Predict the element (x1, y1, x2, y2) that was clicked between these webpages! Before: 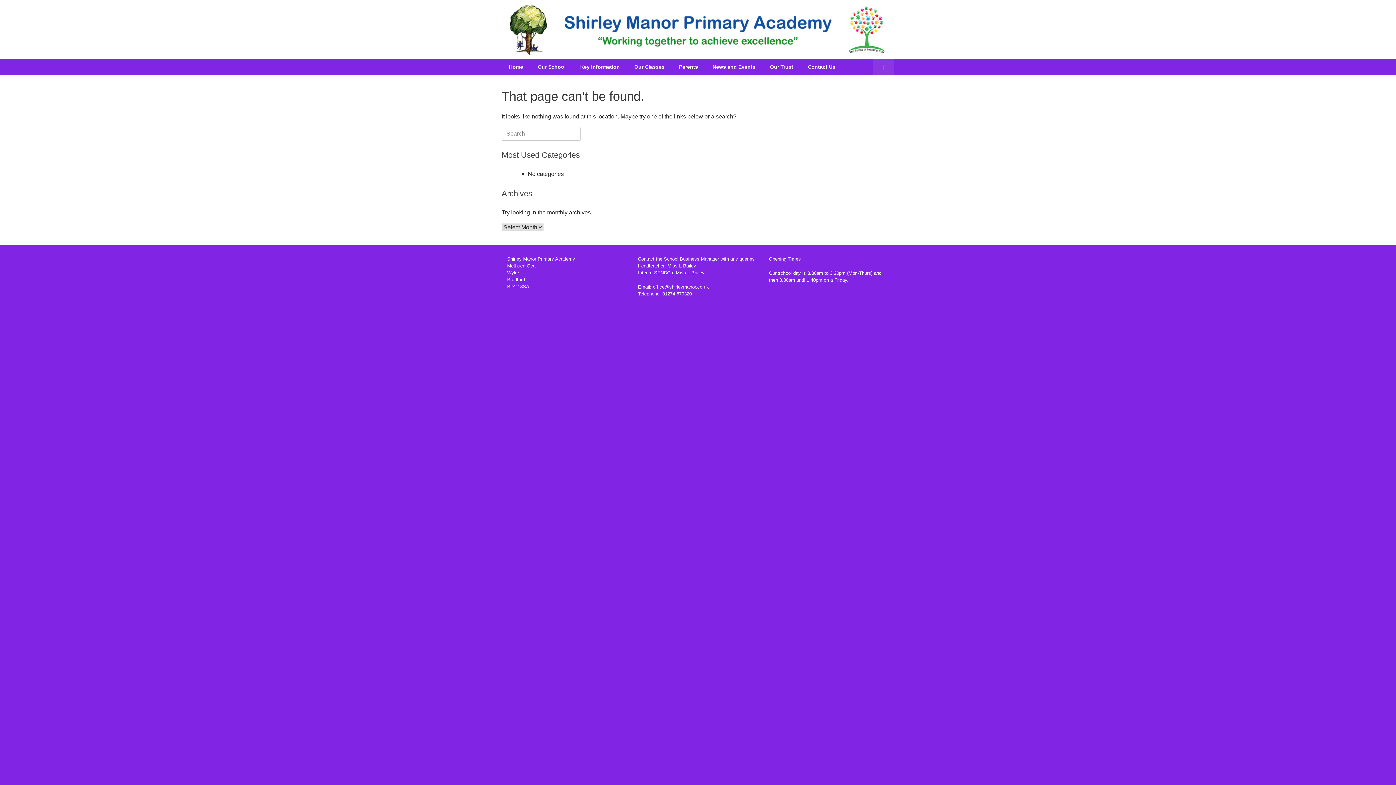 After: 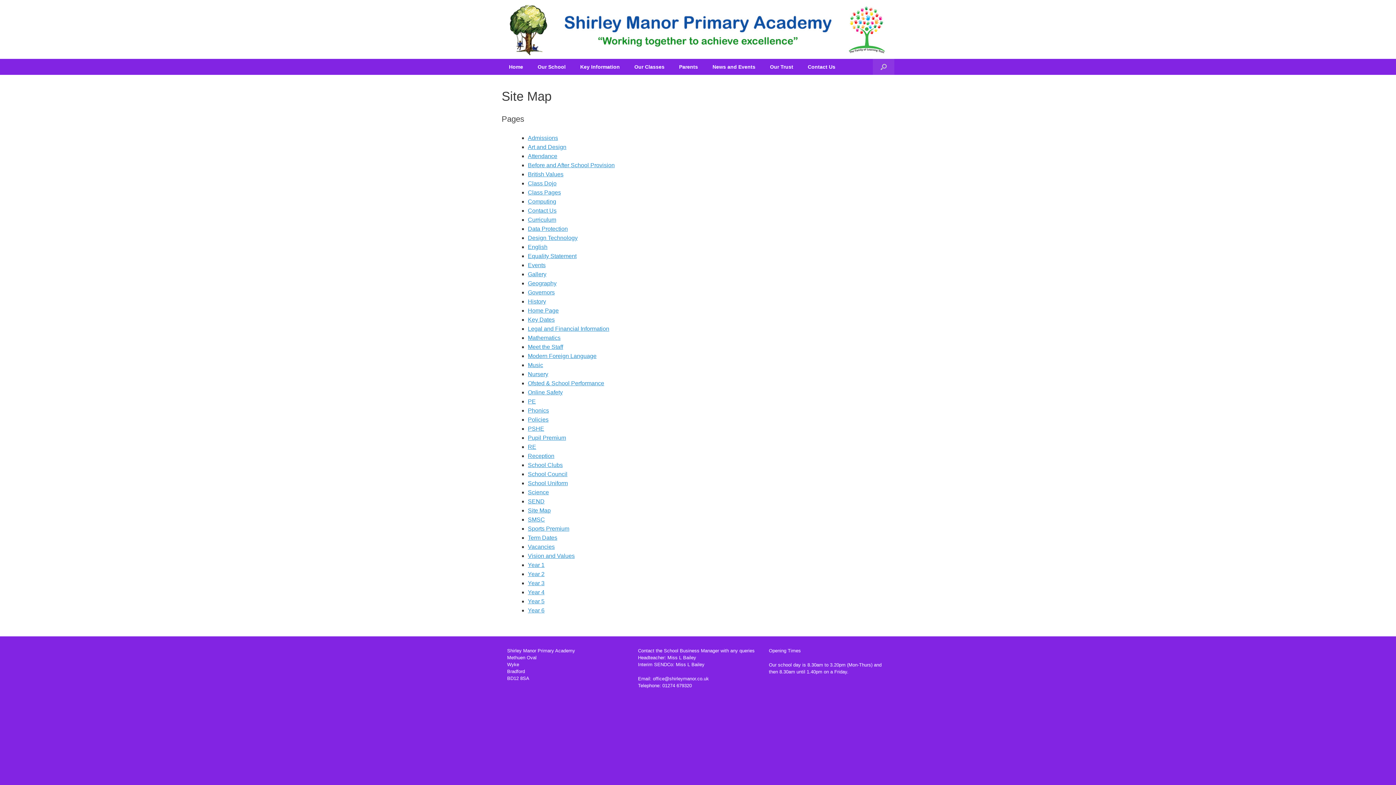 Action: bbox: (573, 58, 627, 74) label: Key Information